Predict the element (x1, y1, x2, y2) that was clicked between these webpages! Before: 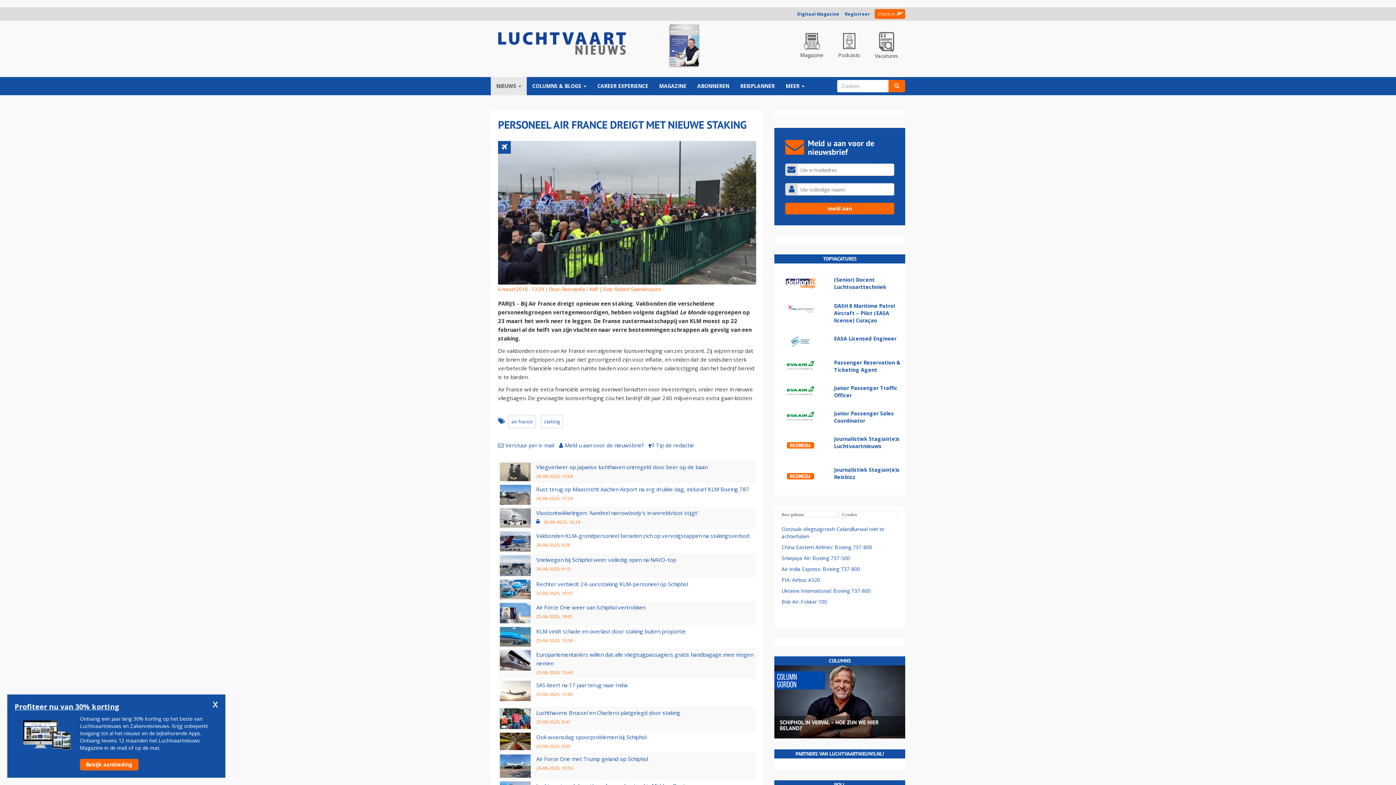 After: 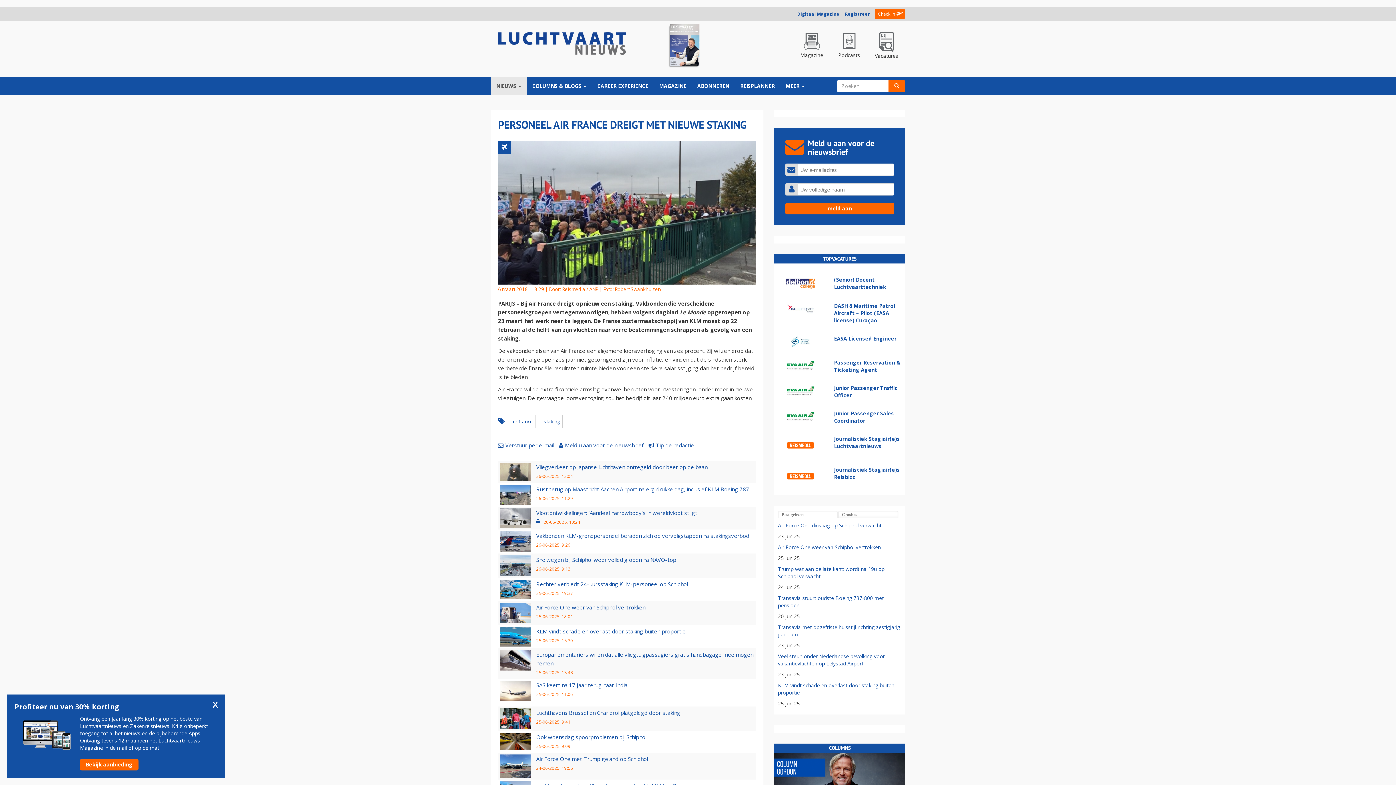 Action: label: Best gelezen bbox: (778, 511, 838, 518)